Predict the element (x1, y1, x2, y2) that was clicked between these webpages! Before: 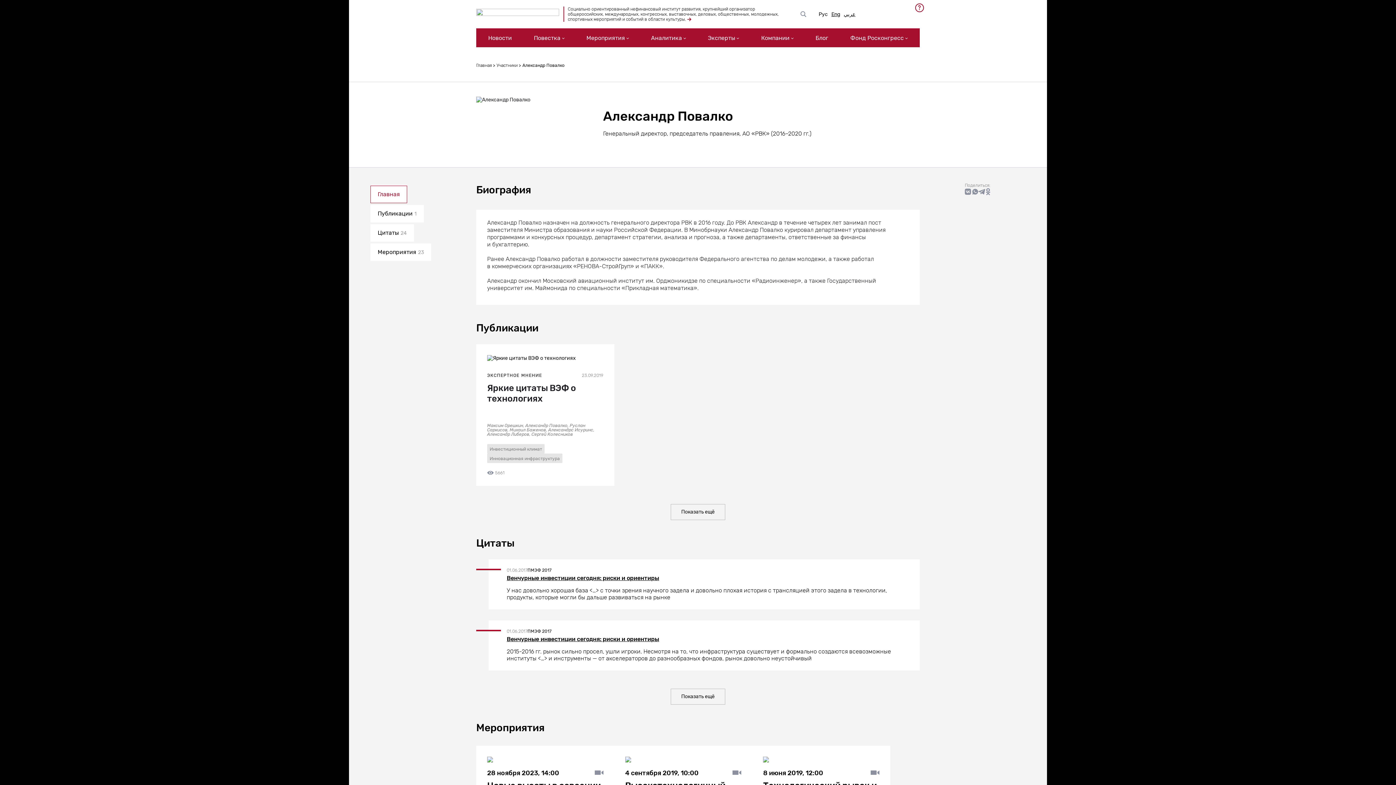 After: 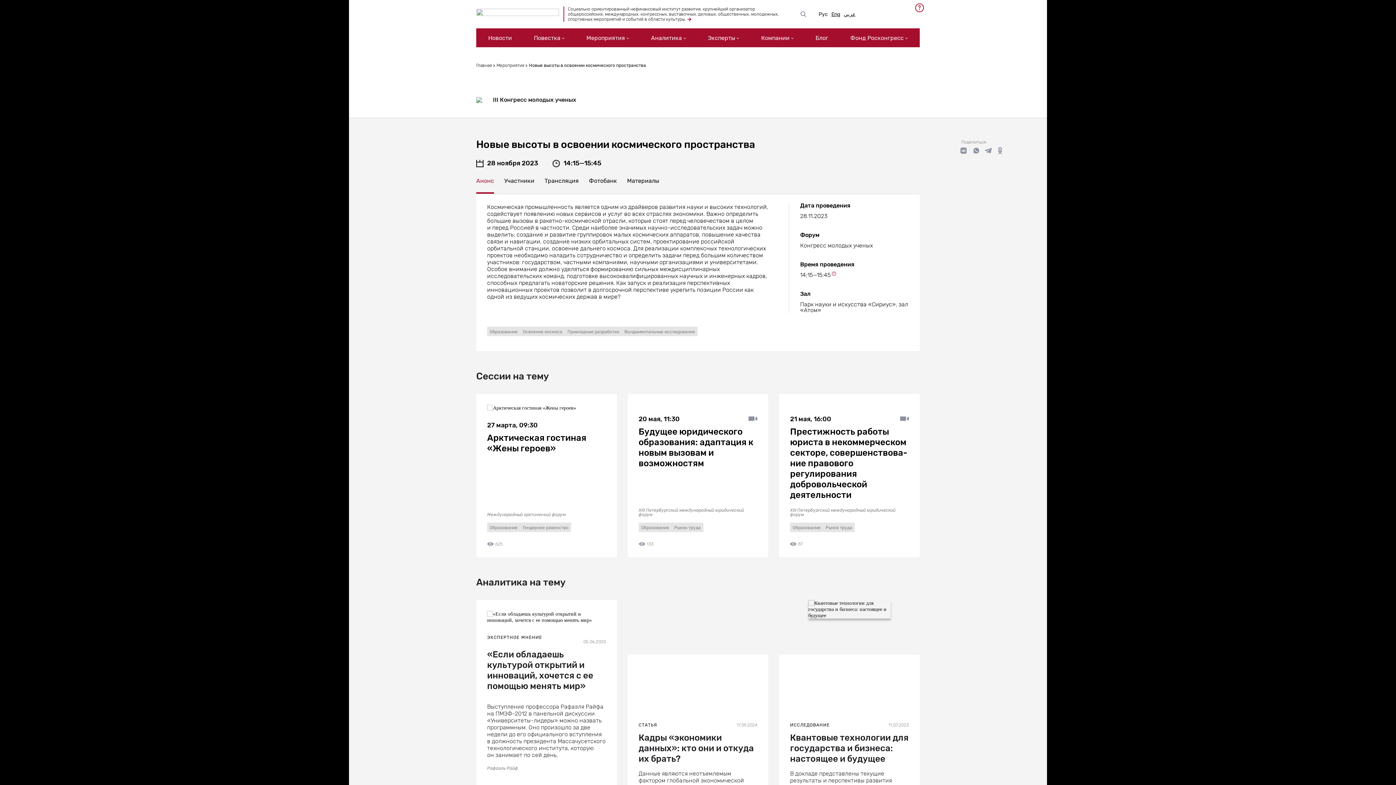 Action: bbox: (487, 757, 603, 762)